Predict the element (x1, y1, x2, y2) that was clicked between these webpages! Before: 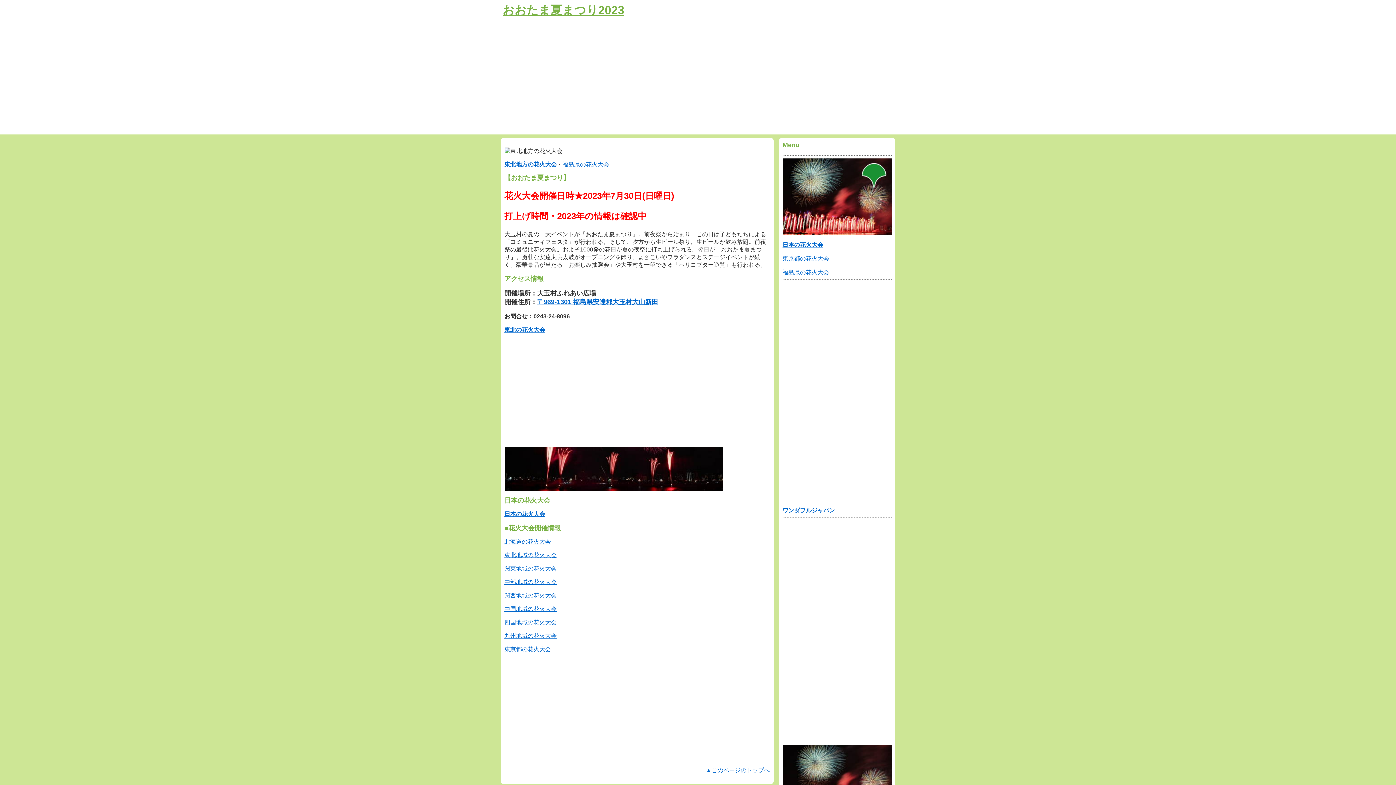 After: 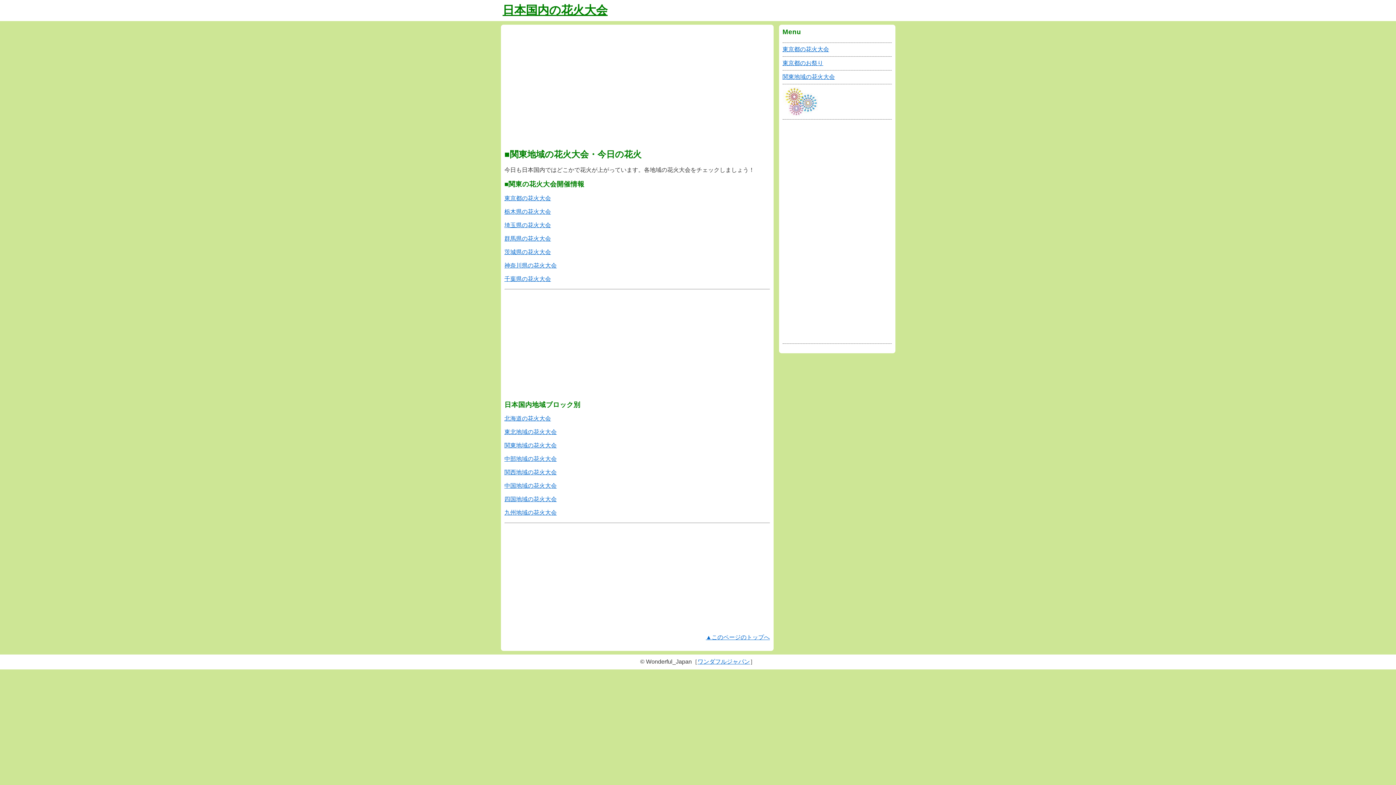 Action: bbox: (782, 241, 891, 248) label: 日本の花火大会